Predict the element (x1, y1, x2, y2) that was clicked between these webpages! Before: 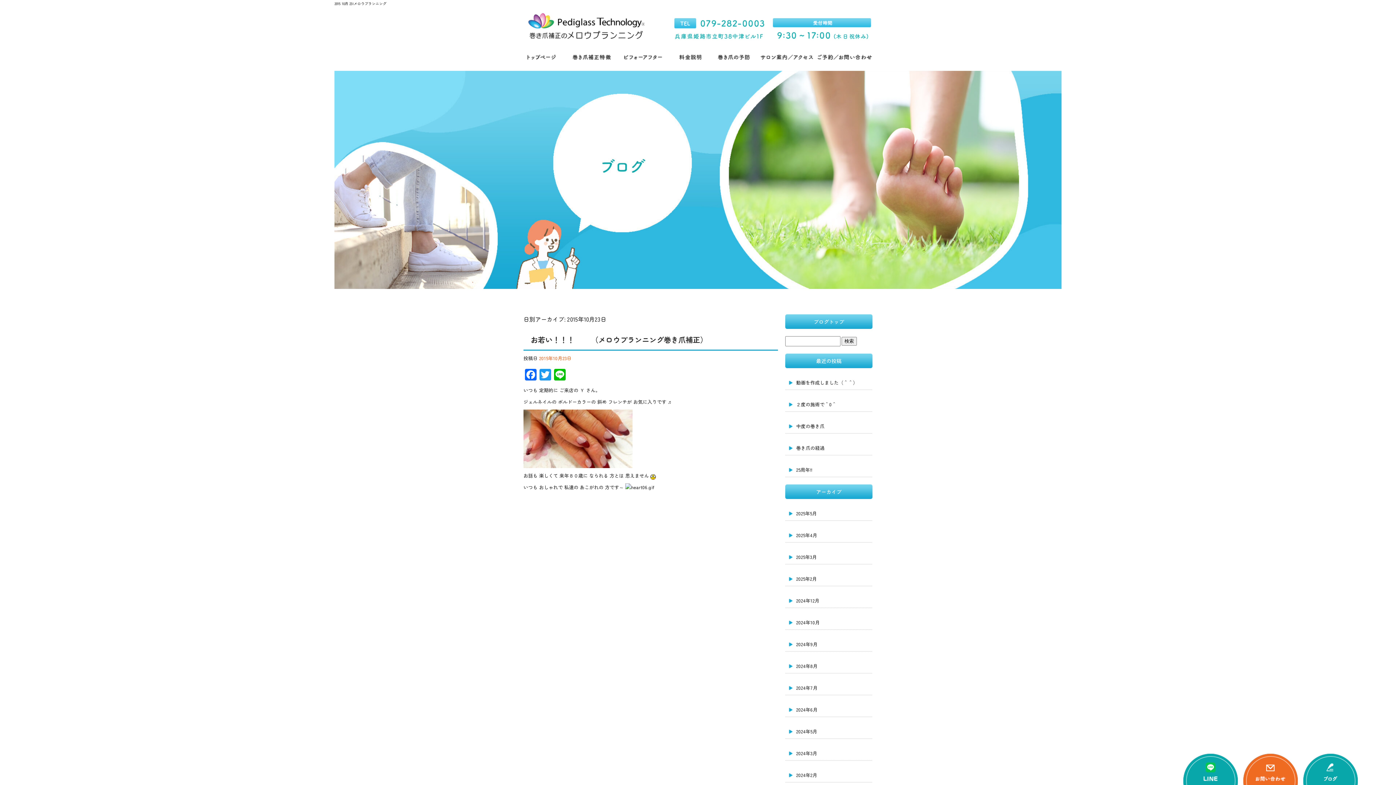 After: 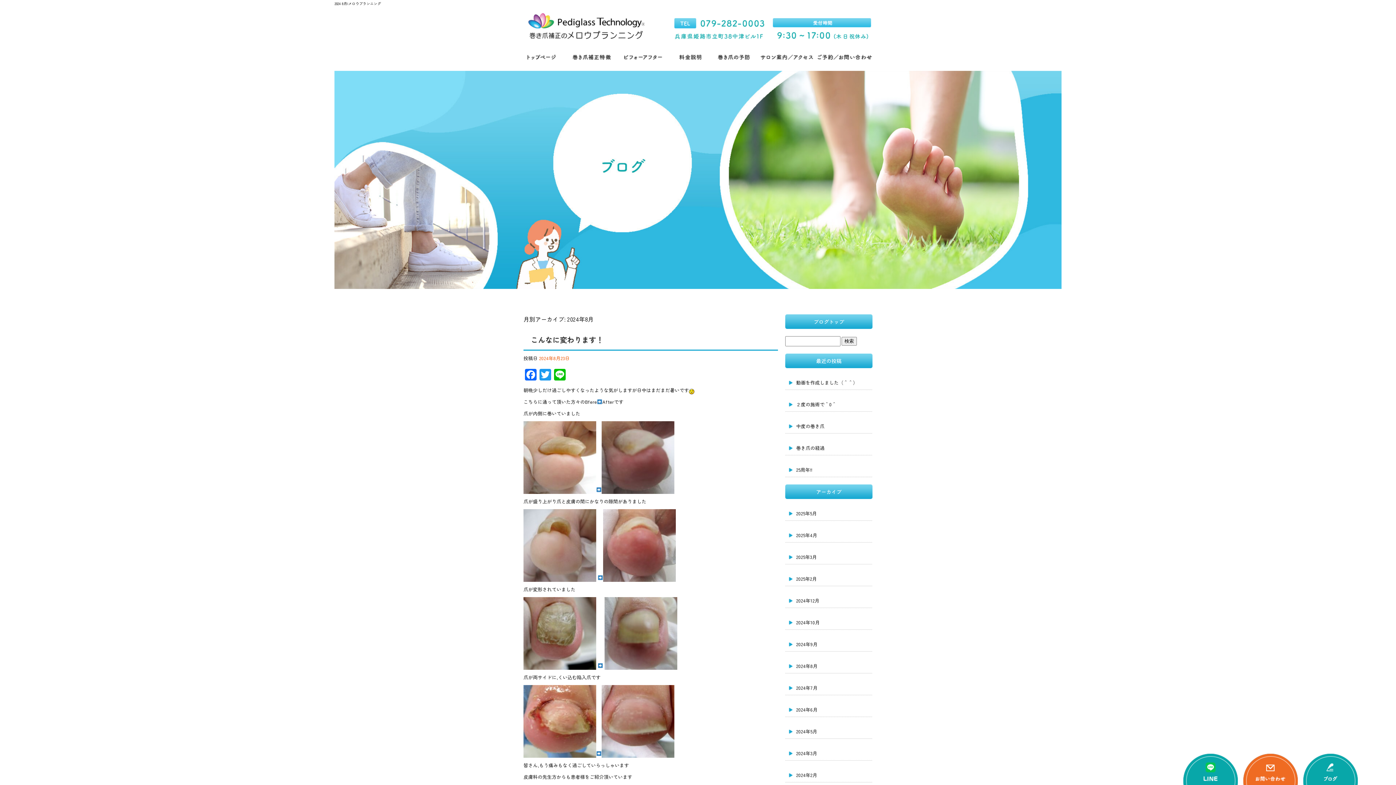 Action: bbox: (785, 652, 872, 673) label: 2024年8月